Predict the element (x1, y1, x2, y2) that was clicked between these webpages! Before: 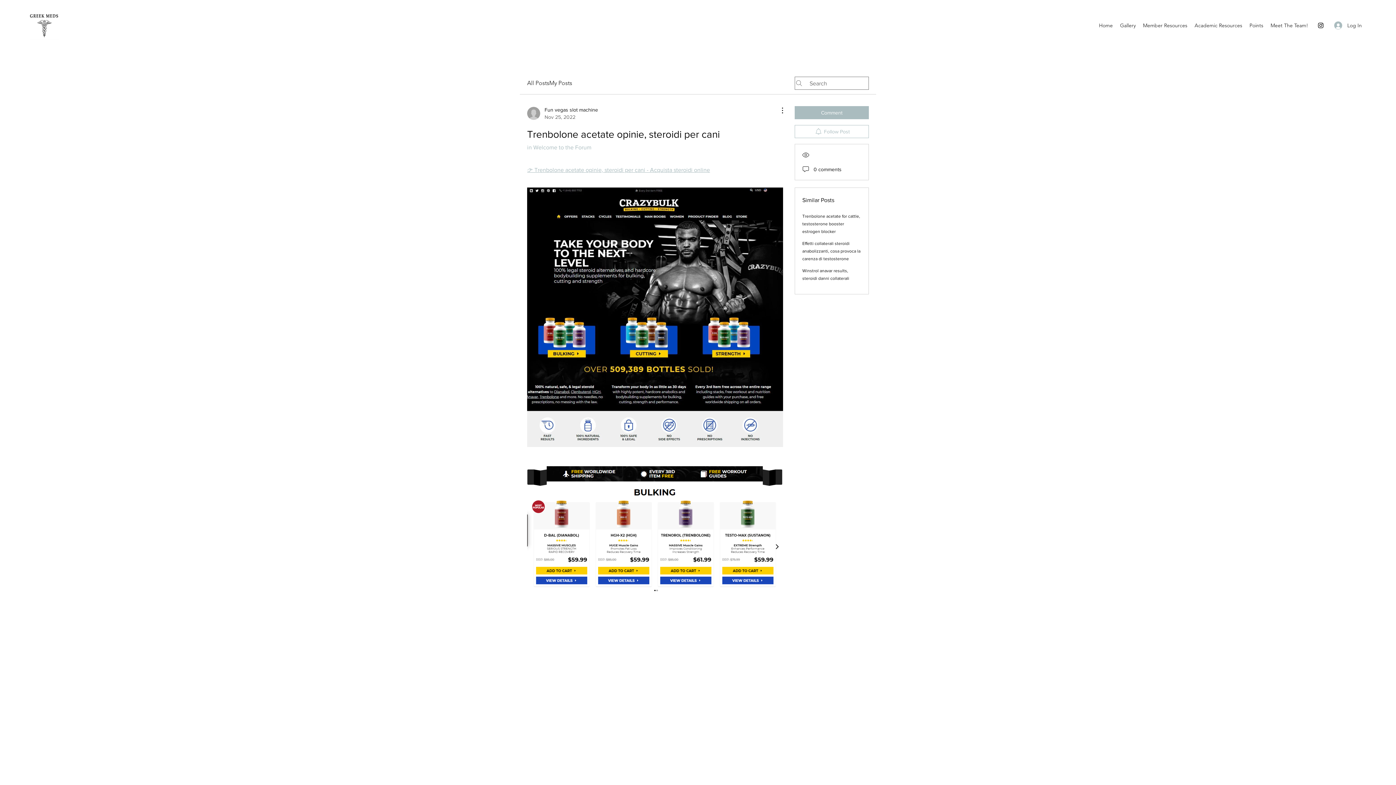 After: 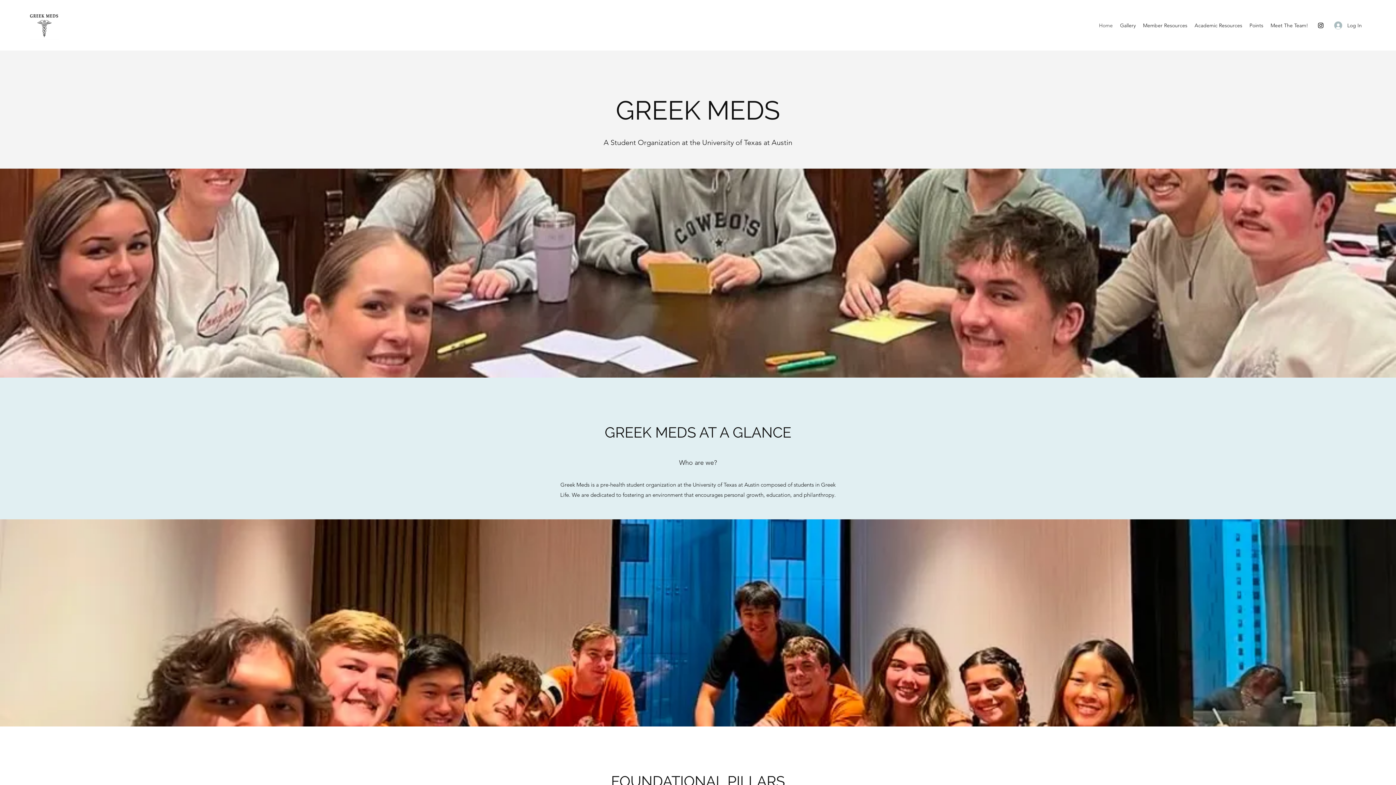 Action: label: Home bbox: (1095, 20, 1116, 30)